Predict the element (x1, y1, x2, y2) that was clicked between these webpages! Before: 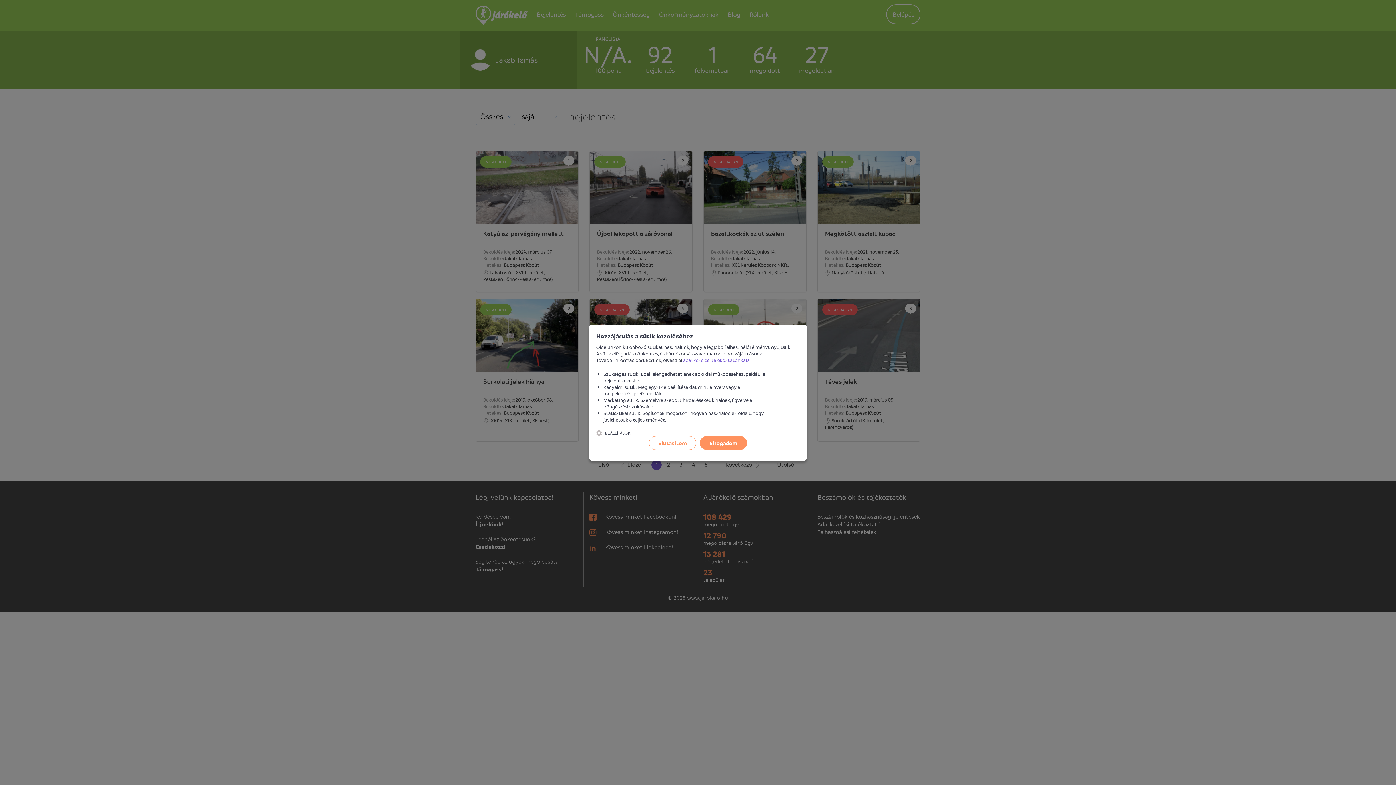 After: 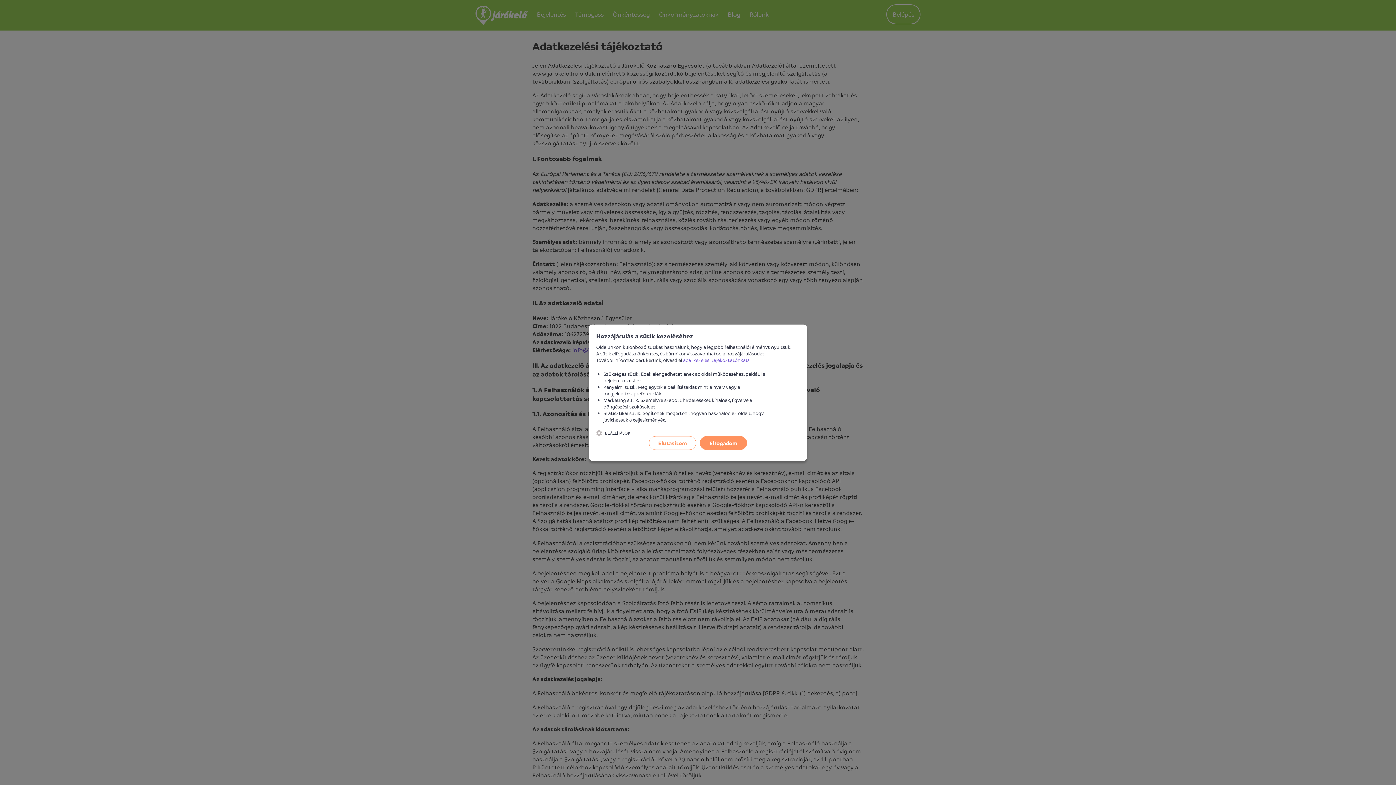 Action: label: adatkezelési tájékoztatónkat! bbox: (683, 356, 749, 364)